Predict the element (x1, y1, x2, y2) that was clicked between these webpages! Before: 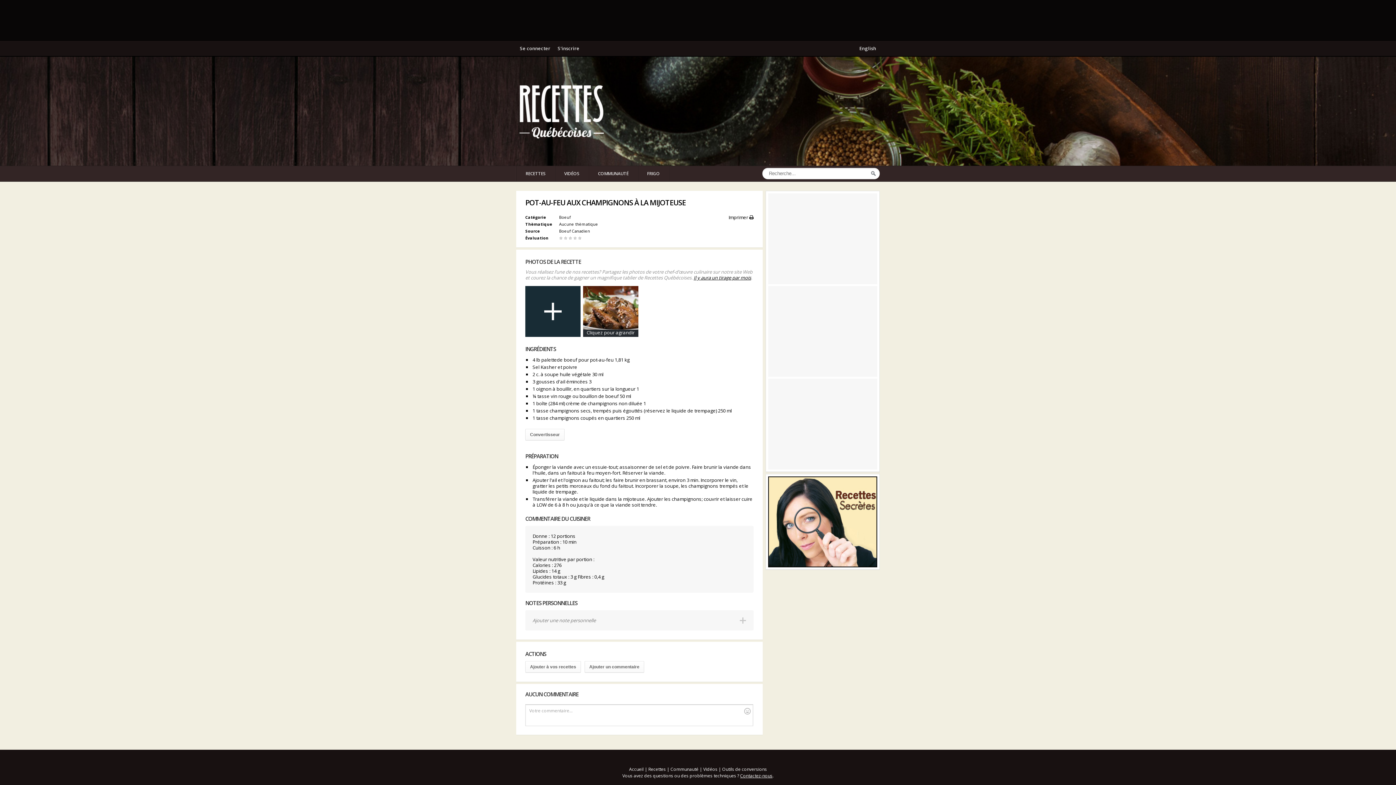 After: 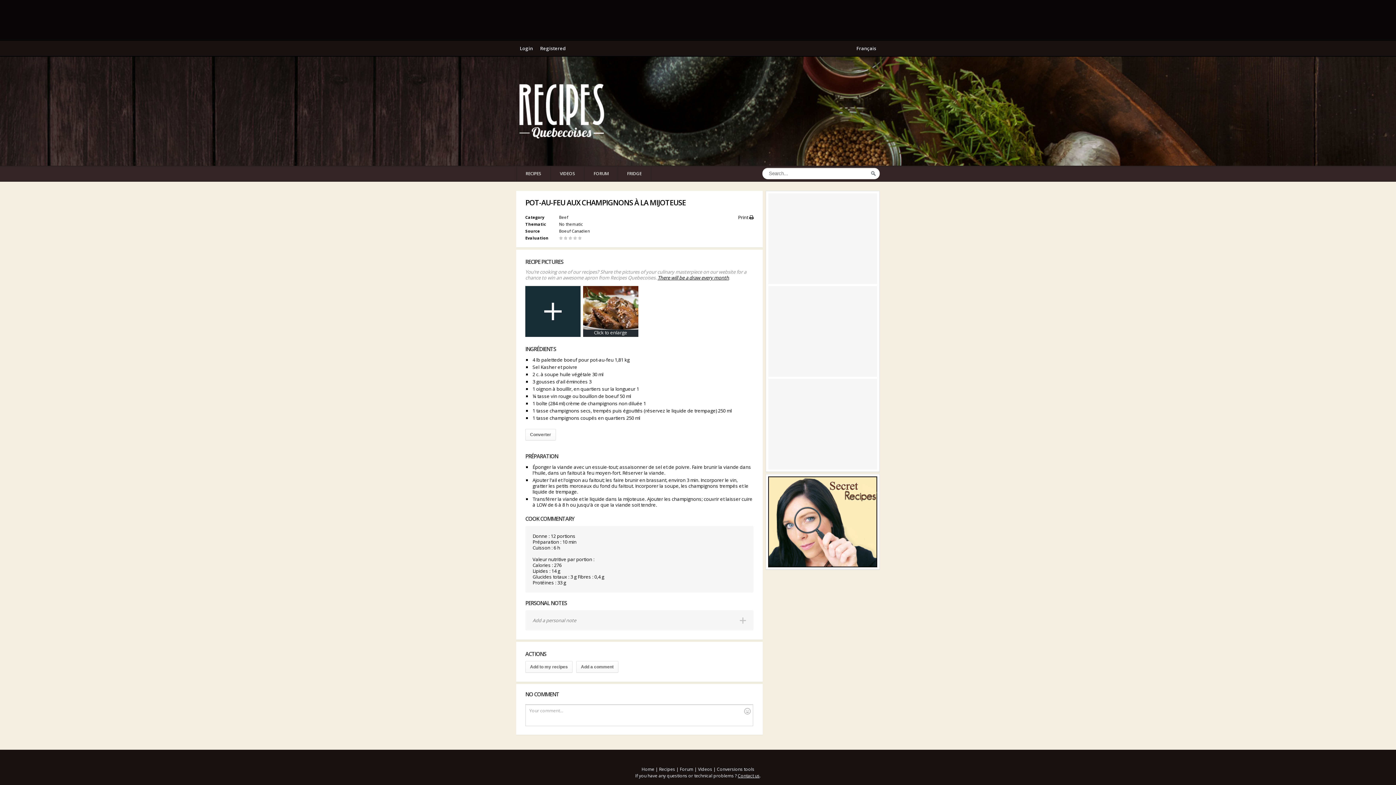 Action: bbox: (856, 42, 880, 54) label: English